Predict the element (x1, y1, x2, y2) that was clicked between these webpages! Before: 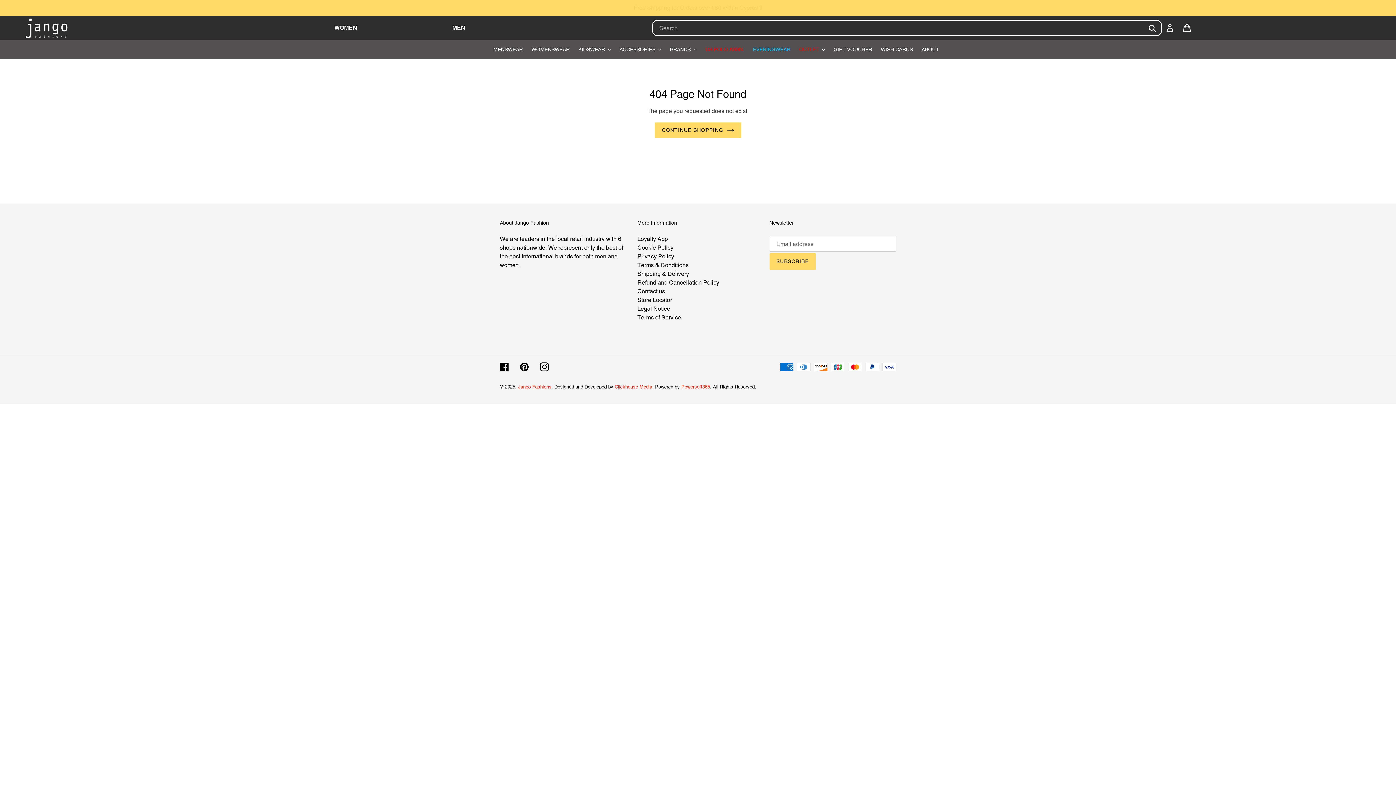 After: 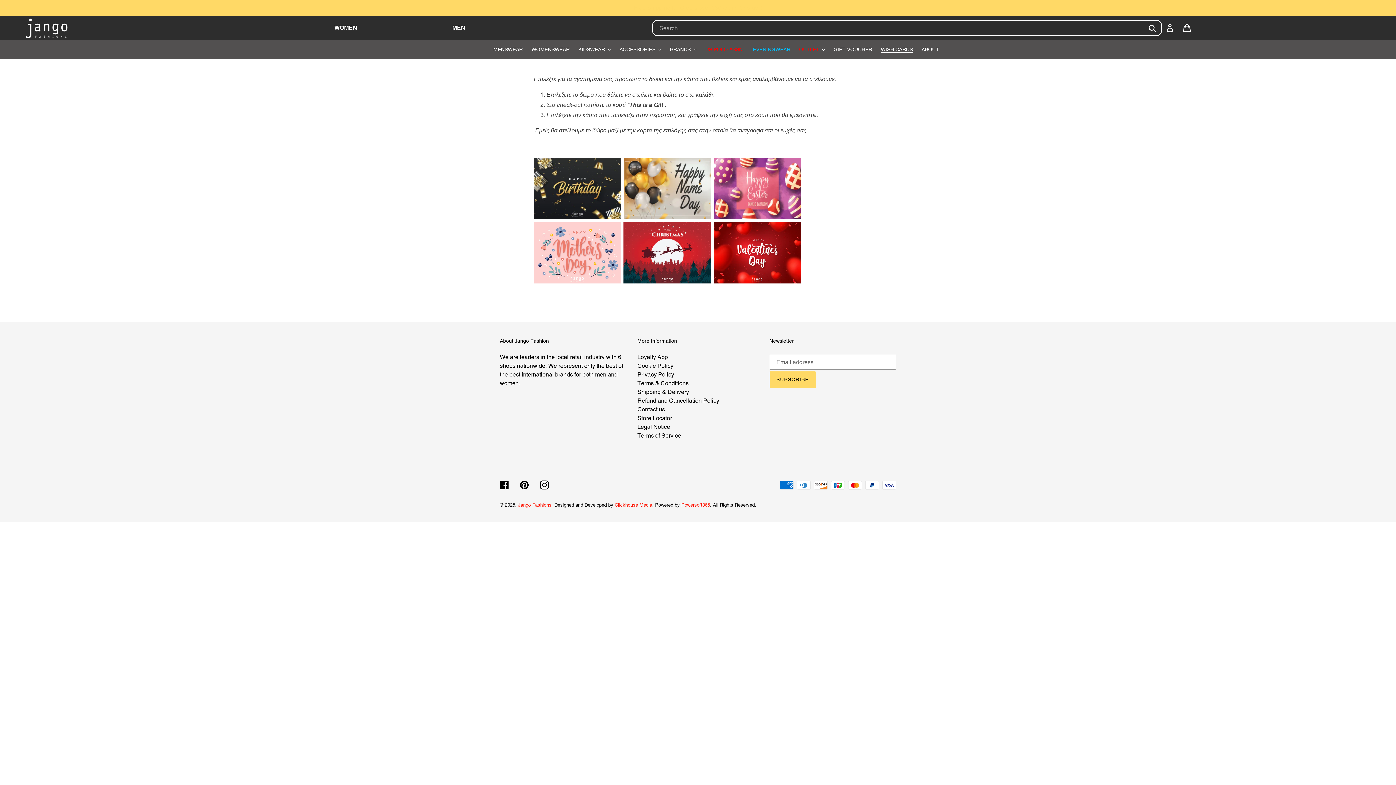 Action: bbox: (877, 44, 916, 54) label: WISH CARDS